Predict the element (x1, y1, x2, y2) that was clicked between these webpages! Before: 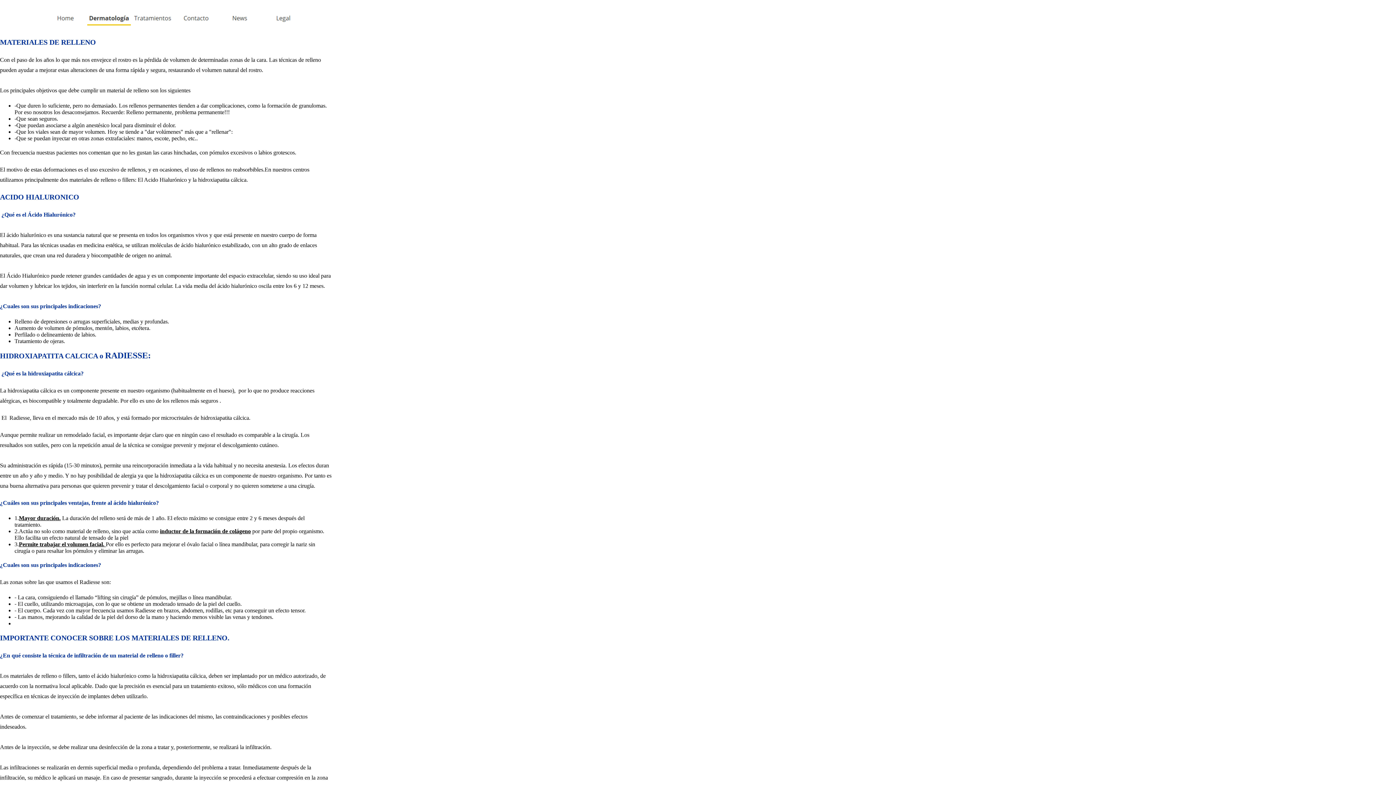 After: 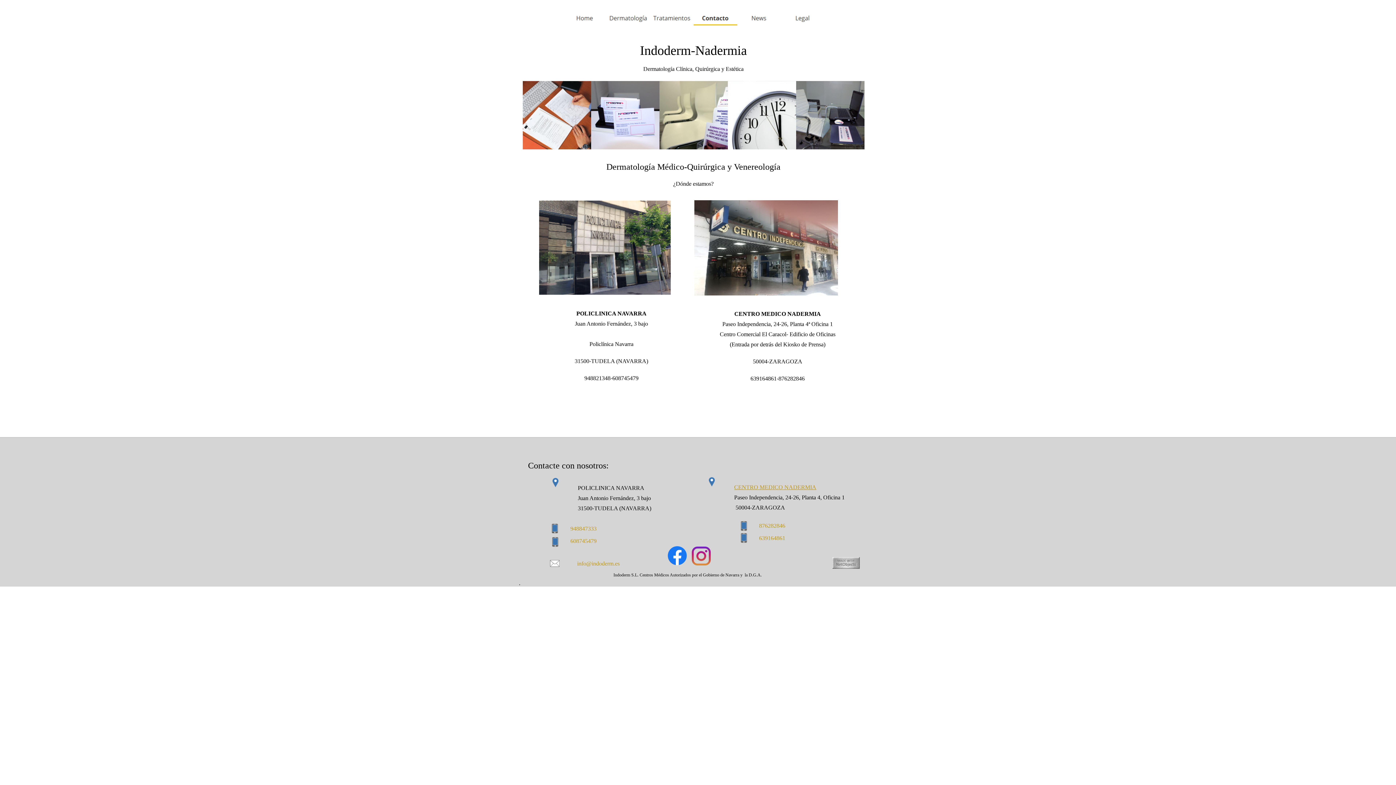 Action: bbox: (174, 10, 218, 25)